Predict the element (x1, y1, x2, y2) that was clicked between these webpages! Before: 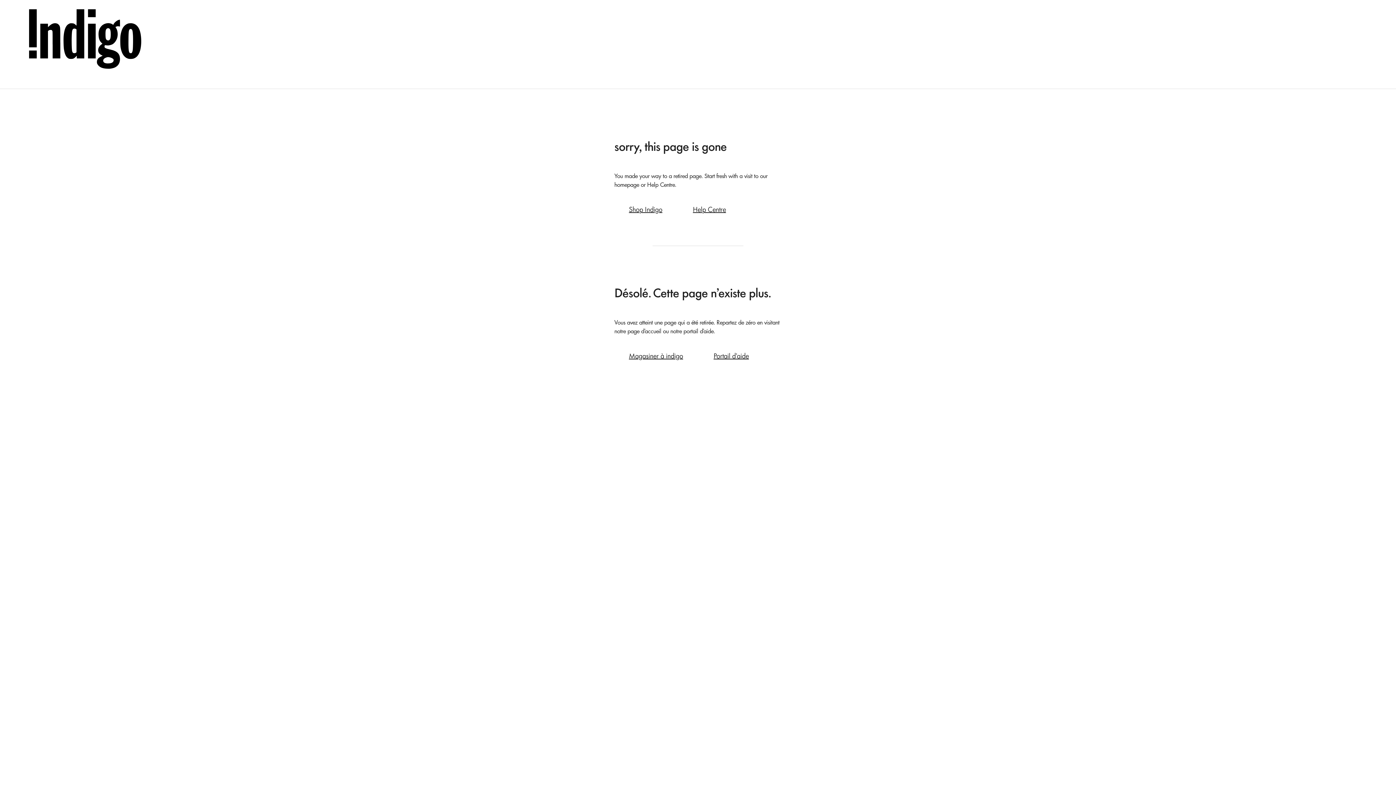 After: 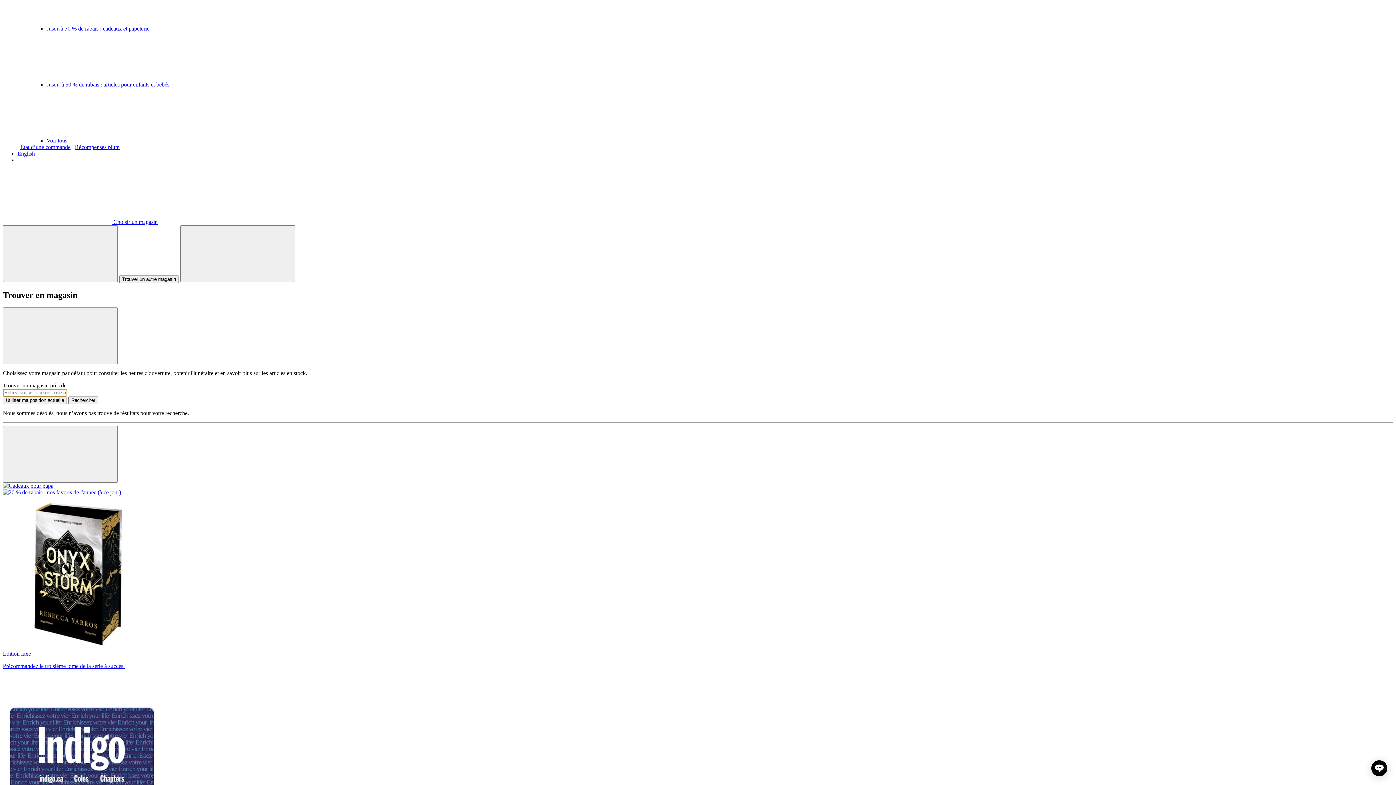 Action: bbox: (614, 348, 697, 364) label: Magasiner à indigo